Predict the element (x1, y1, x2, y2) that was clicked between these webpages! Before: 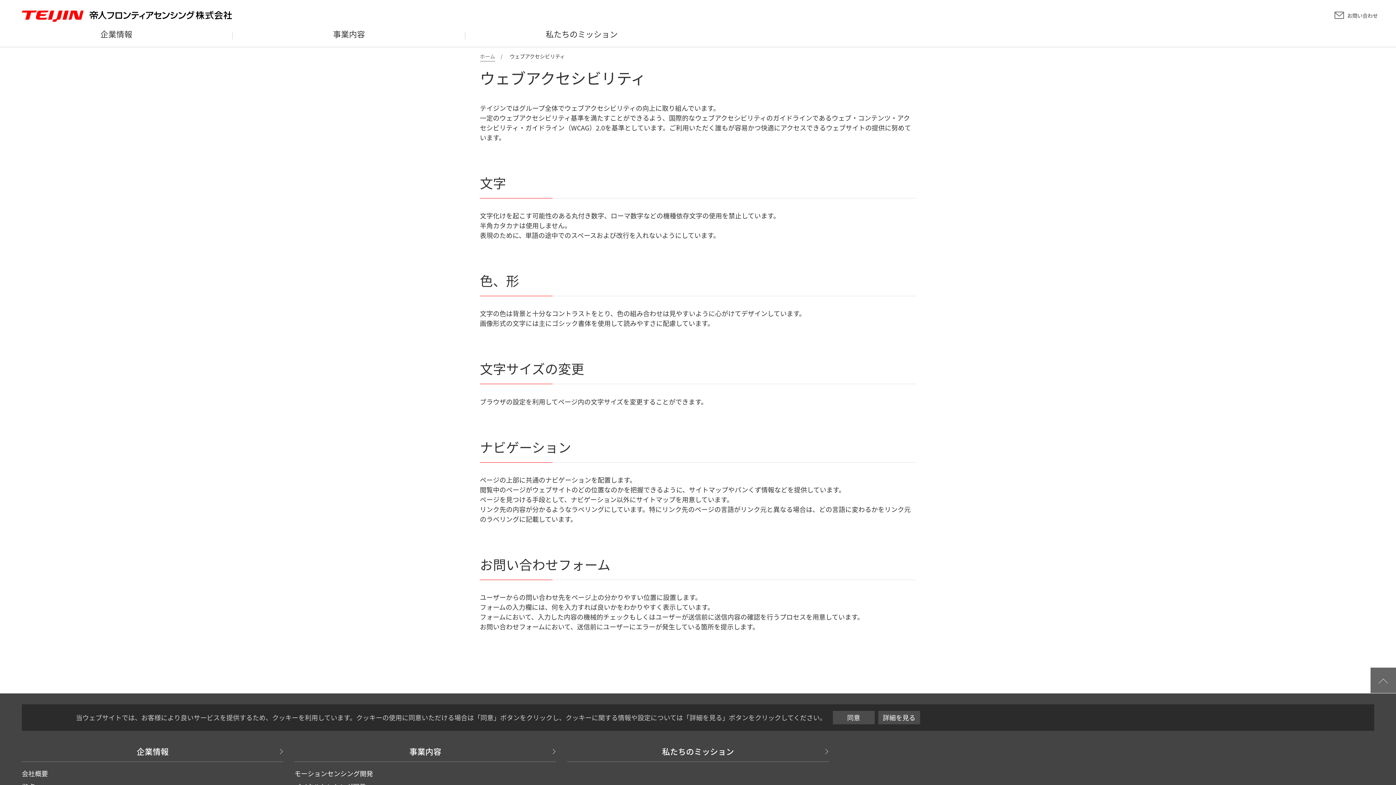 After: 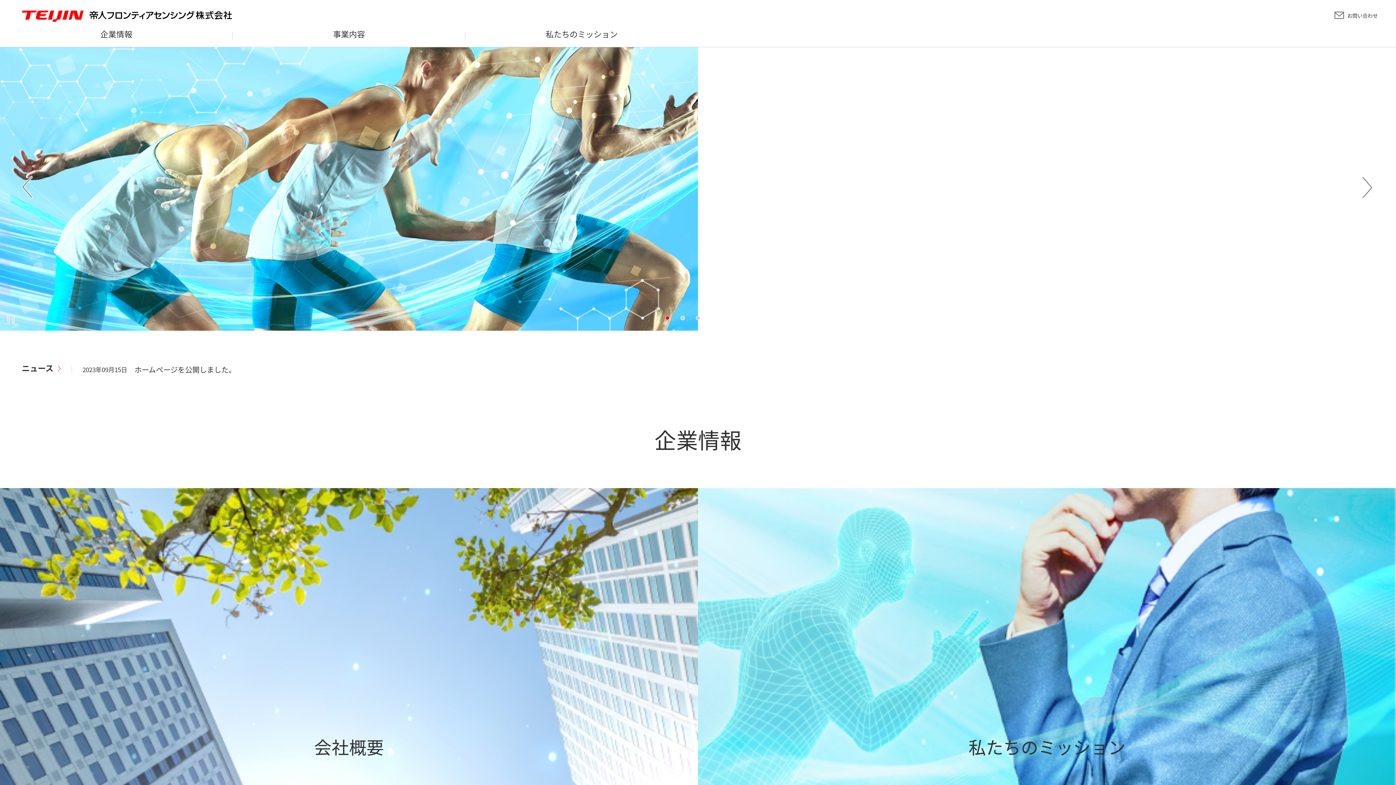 Action: bbox: (88, 10, 233, 19)